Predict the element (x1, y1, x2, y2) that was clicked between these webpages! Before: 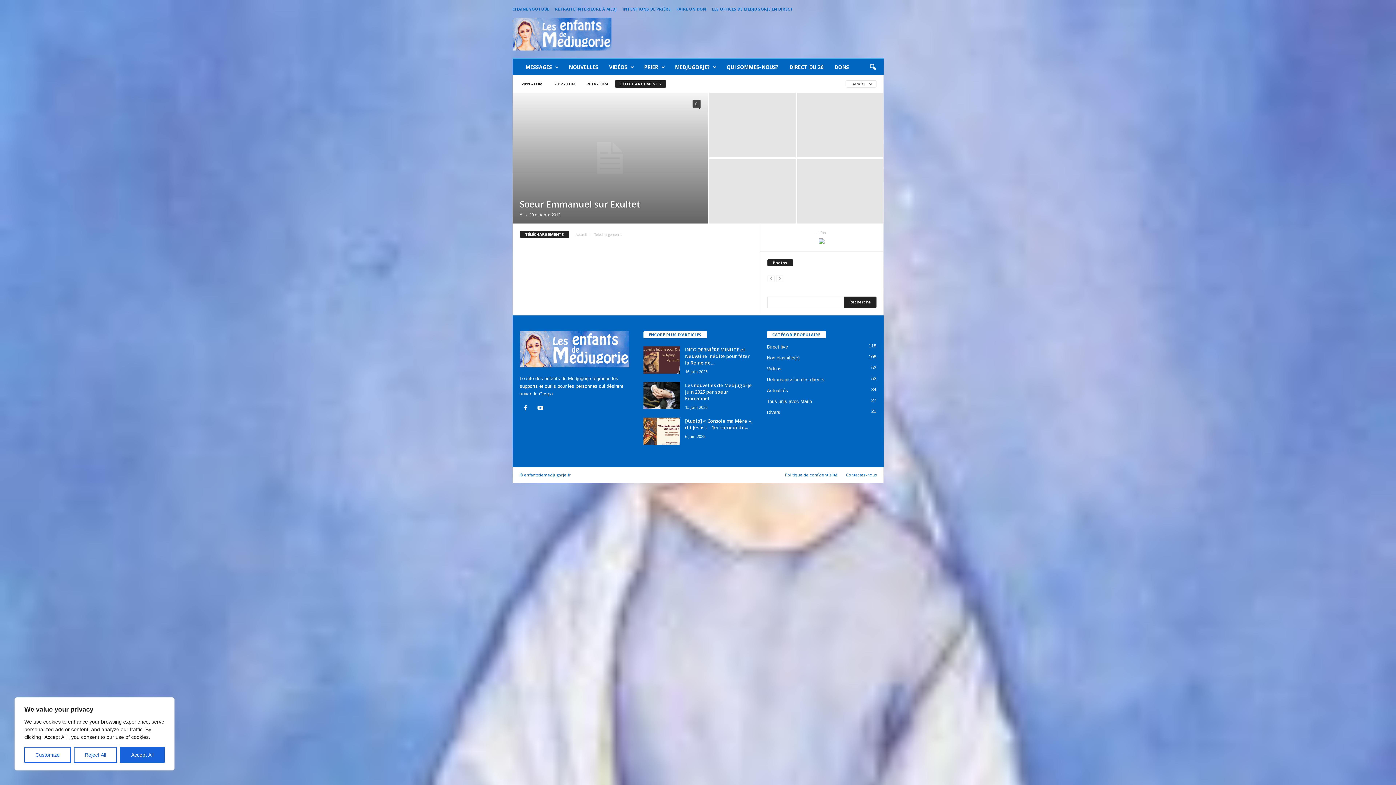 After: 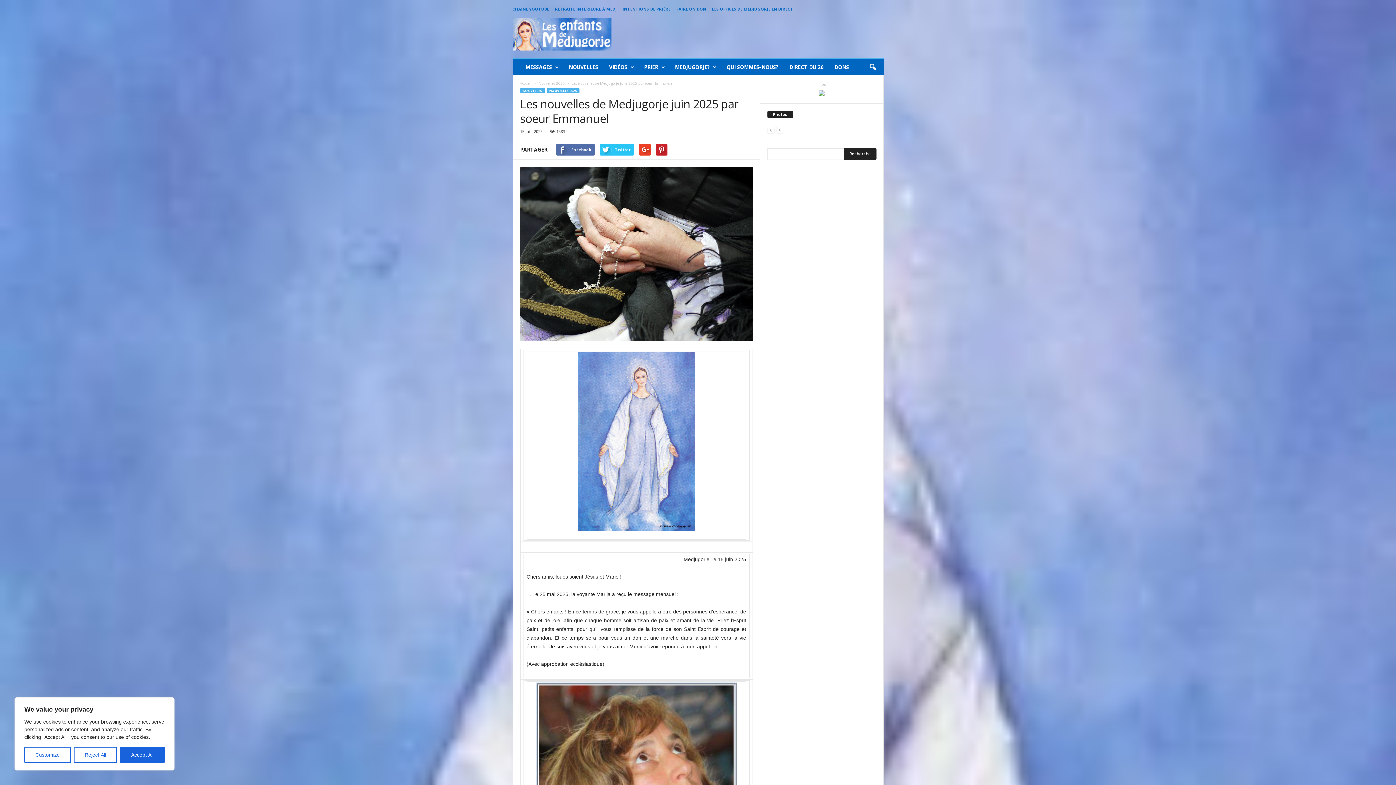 Action: bbox: (643, 382, 679, 409)